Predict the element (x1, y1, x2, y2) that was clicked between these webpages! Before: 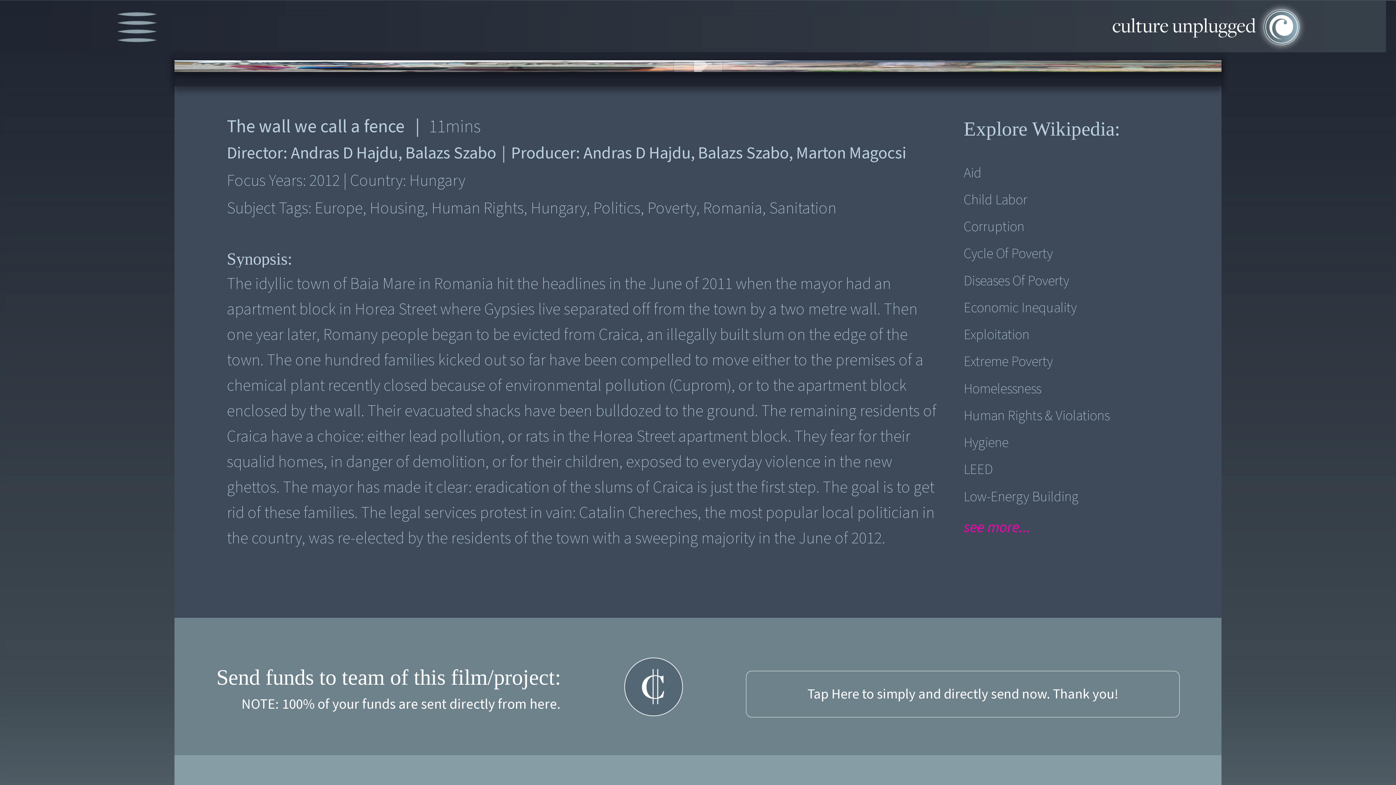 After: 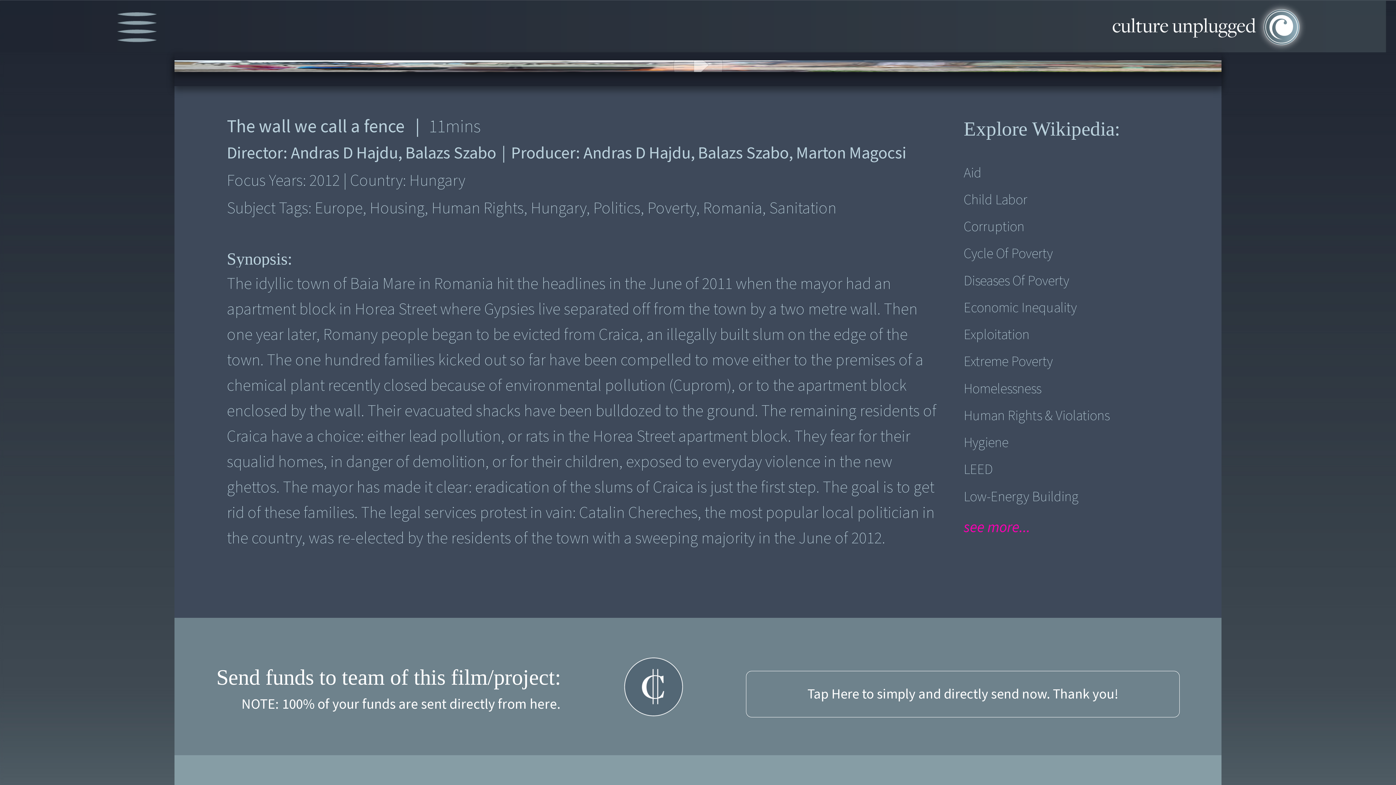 Action: label: Homelessness bbox: (963, 377, 1150, 400)